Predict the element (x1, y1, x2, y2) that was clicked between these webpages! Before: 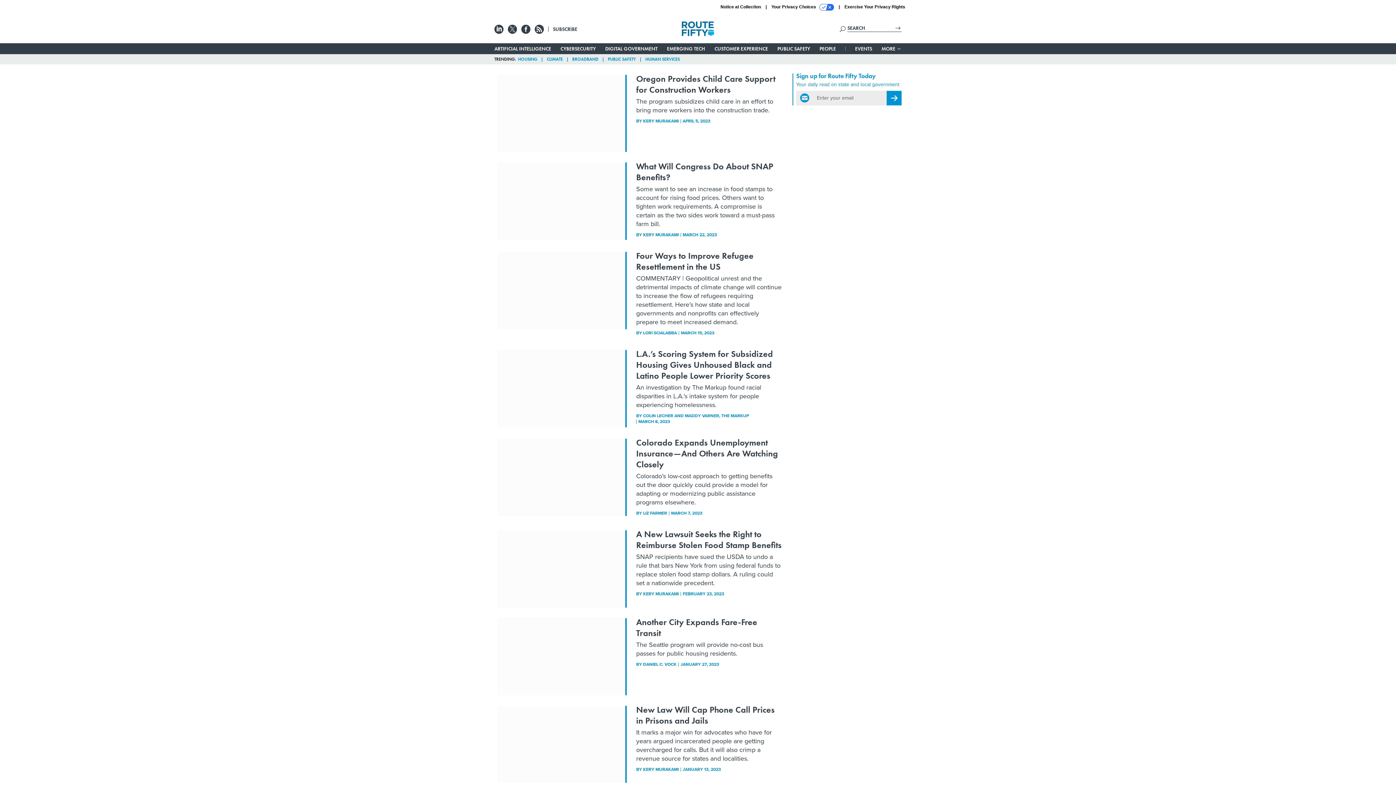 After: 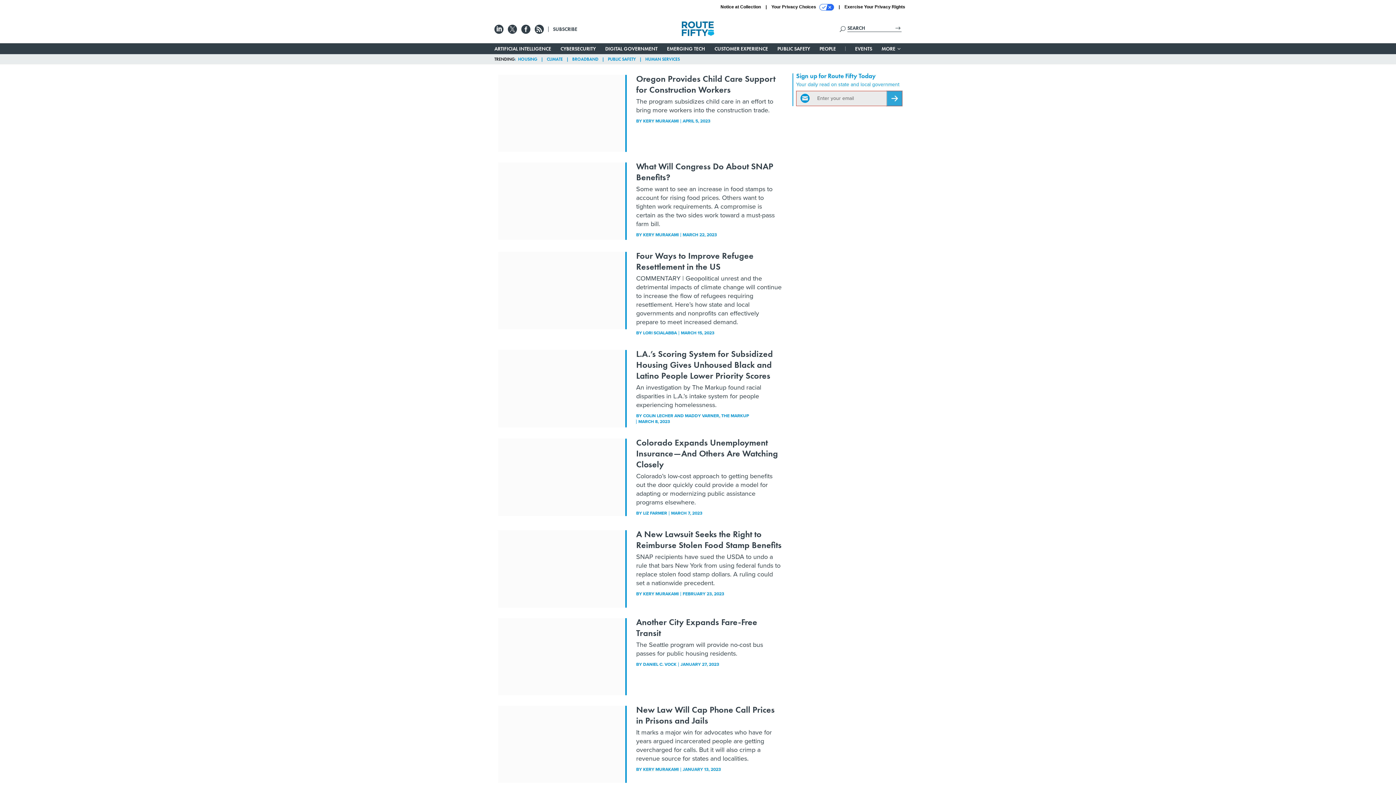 Action: bbox: (886, 90, 901, 105) label: Register for Newsletter (Opens a Dialog)